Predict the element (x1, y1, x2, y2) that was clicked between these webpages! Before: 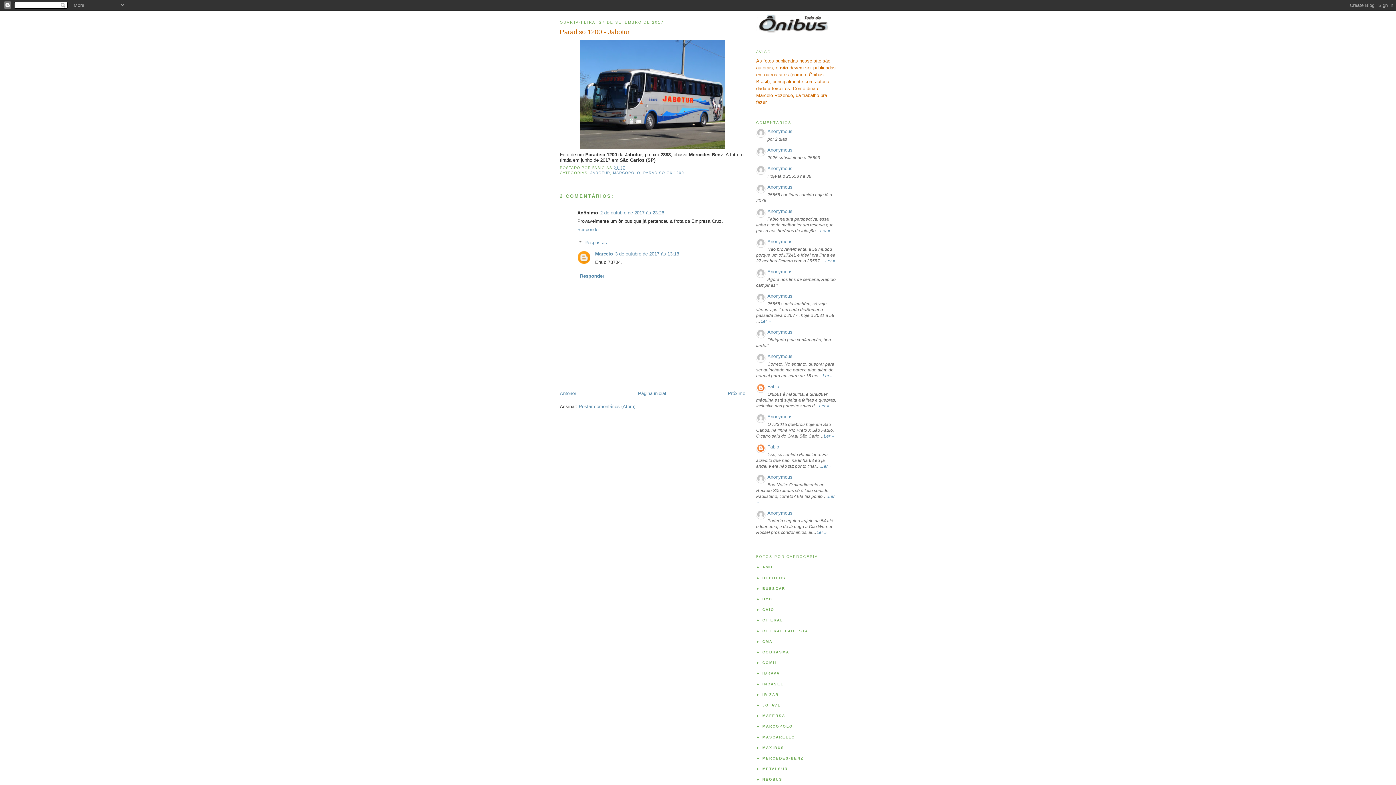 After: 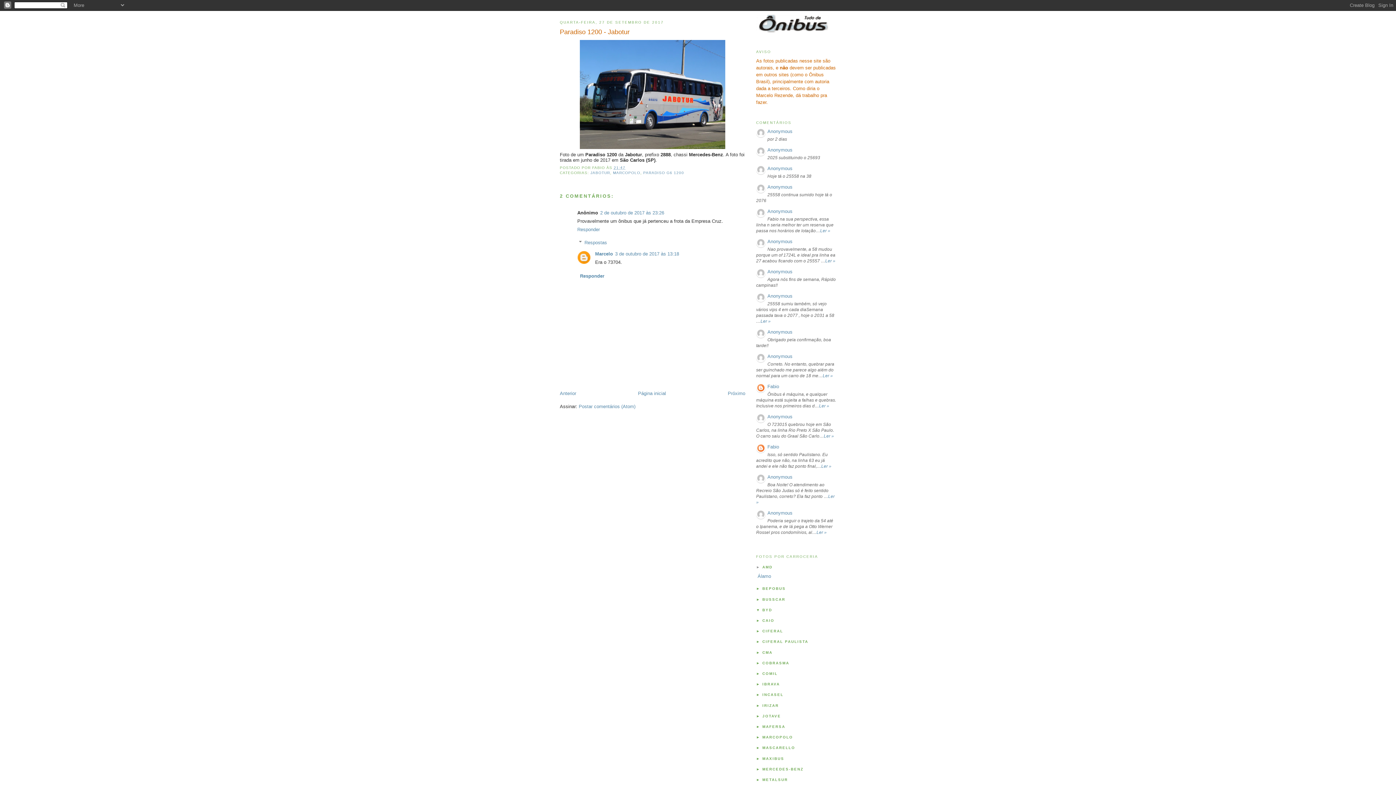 Action: bbox: (756, 565, 760, 569) label: ►